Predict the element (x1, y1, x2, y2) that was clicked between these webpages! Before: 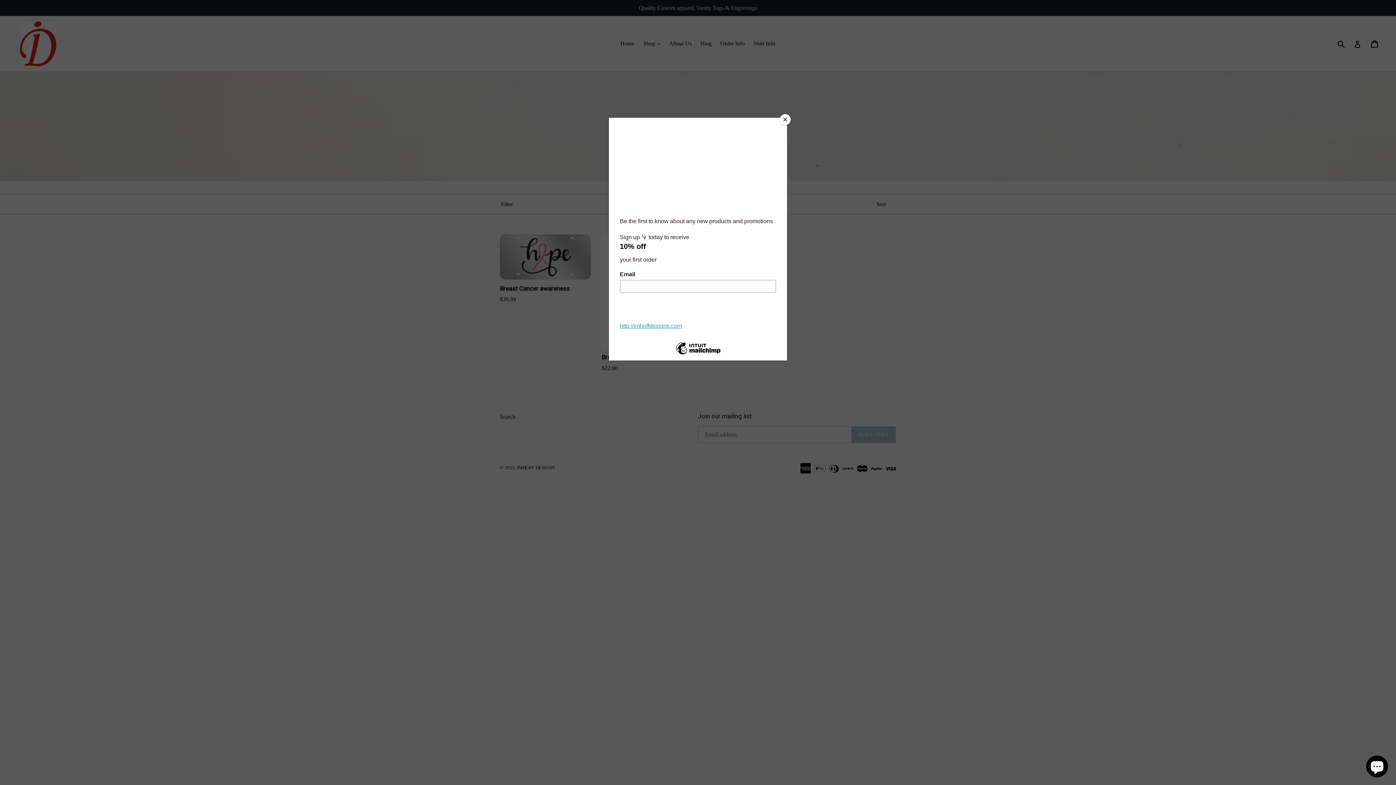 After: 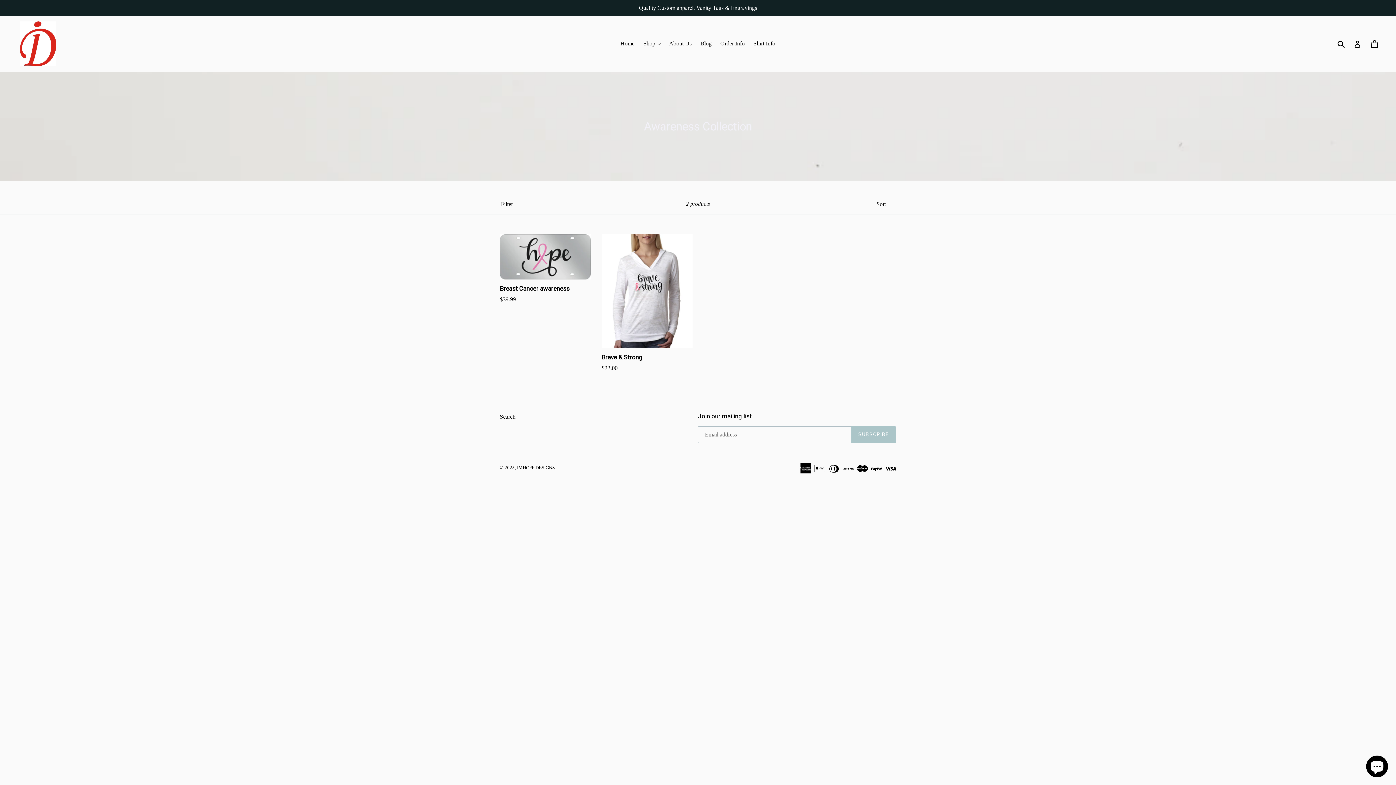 Action: bbox: (780, 114, 790, 125) label: Close